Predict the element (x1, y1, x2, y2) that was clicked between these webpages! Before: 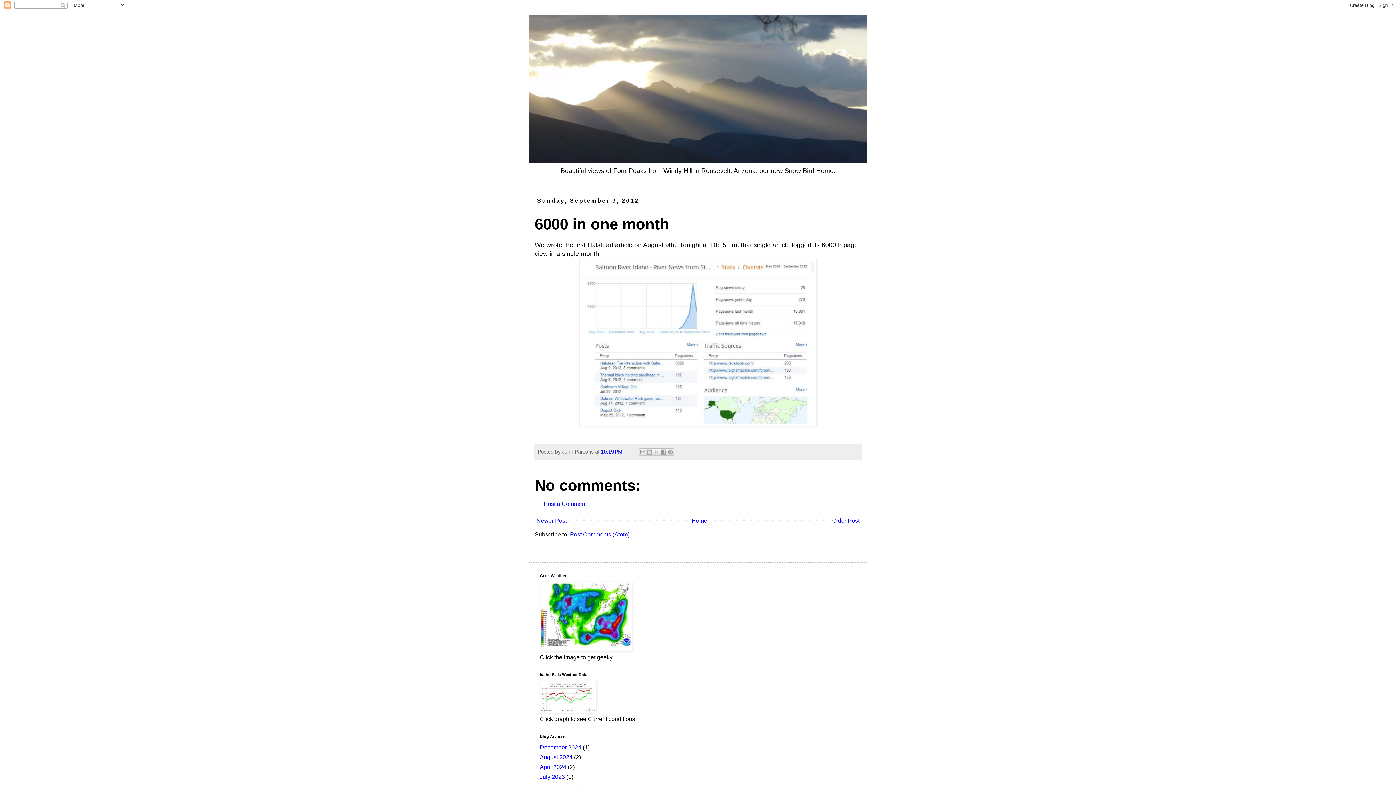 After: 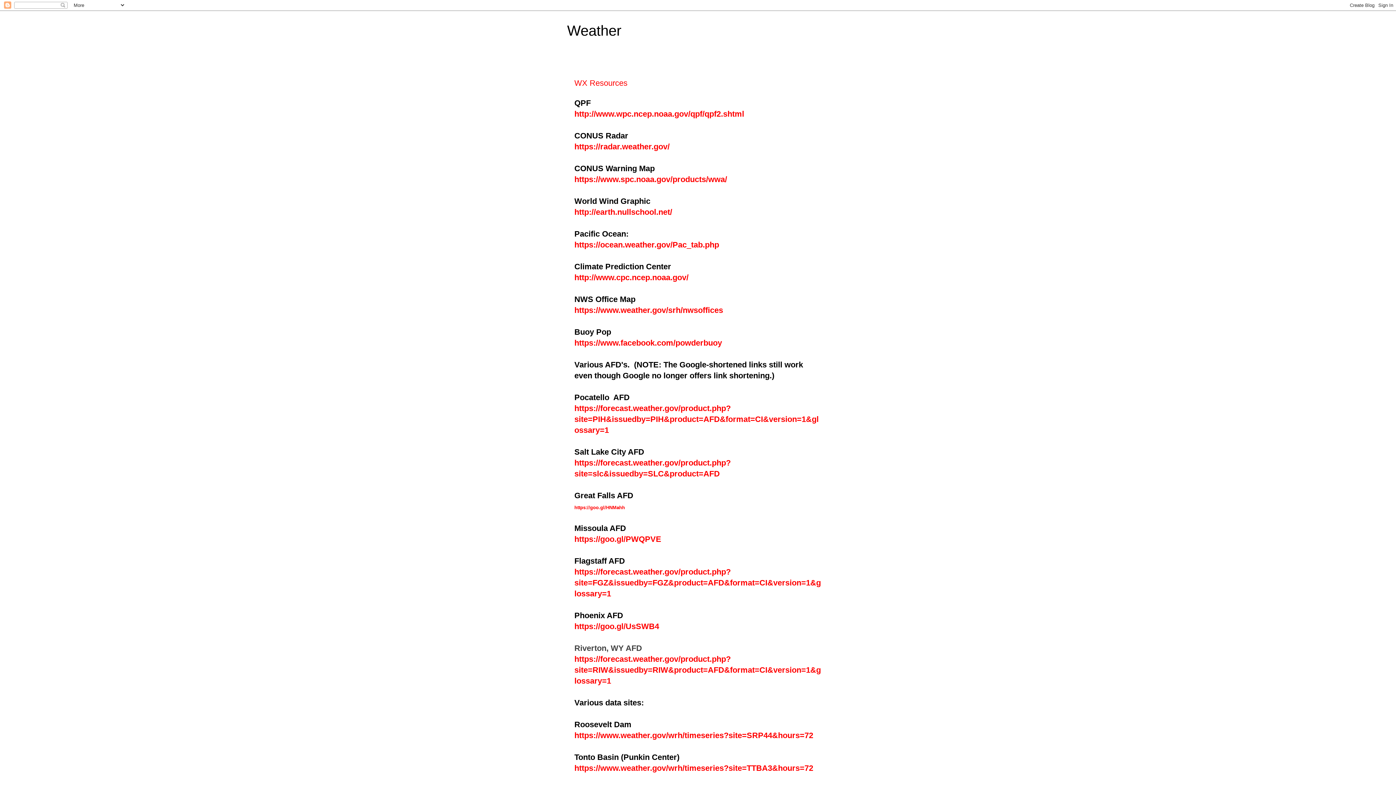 Action: bbox: (540, 646, 632, 652)